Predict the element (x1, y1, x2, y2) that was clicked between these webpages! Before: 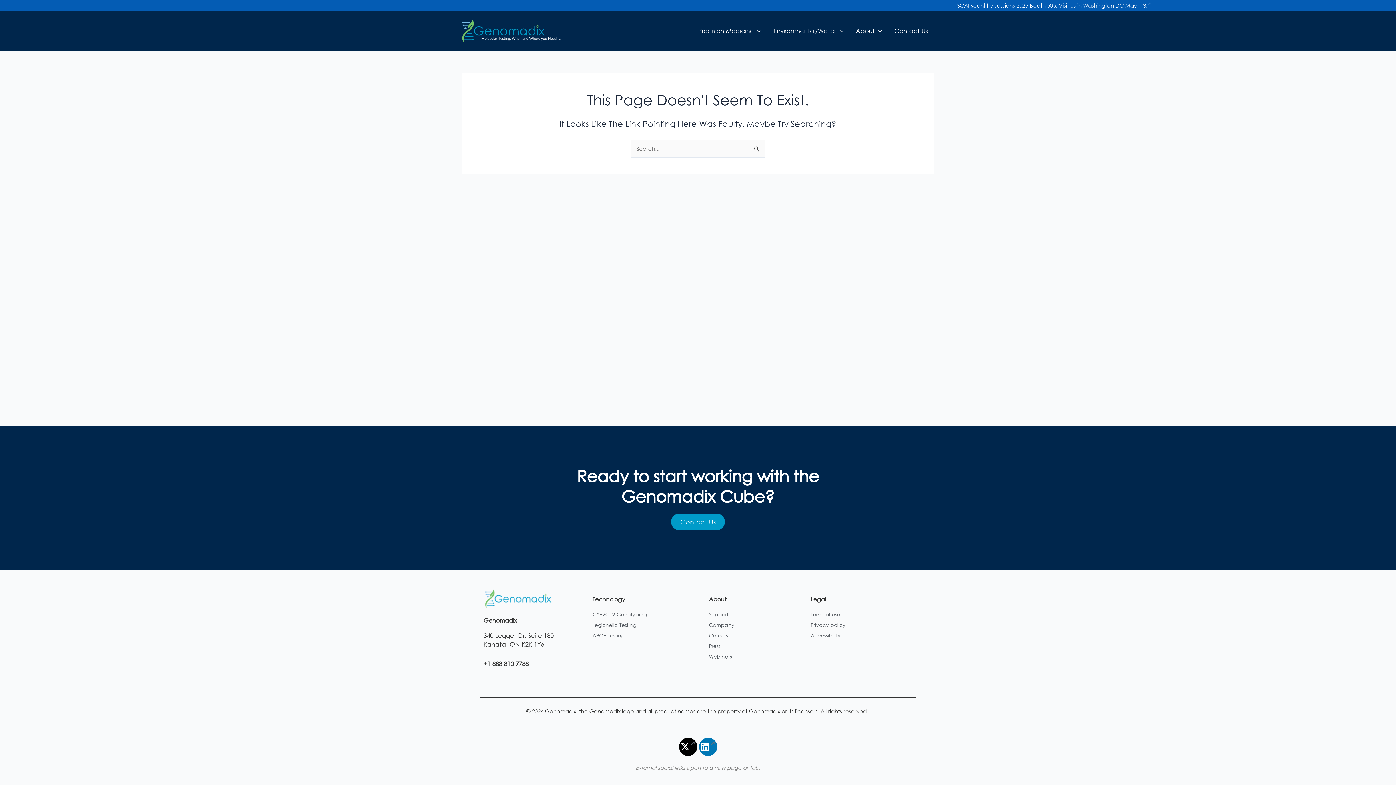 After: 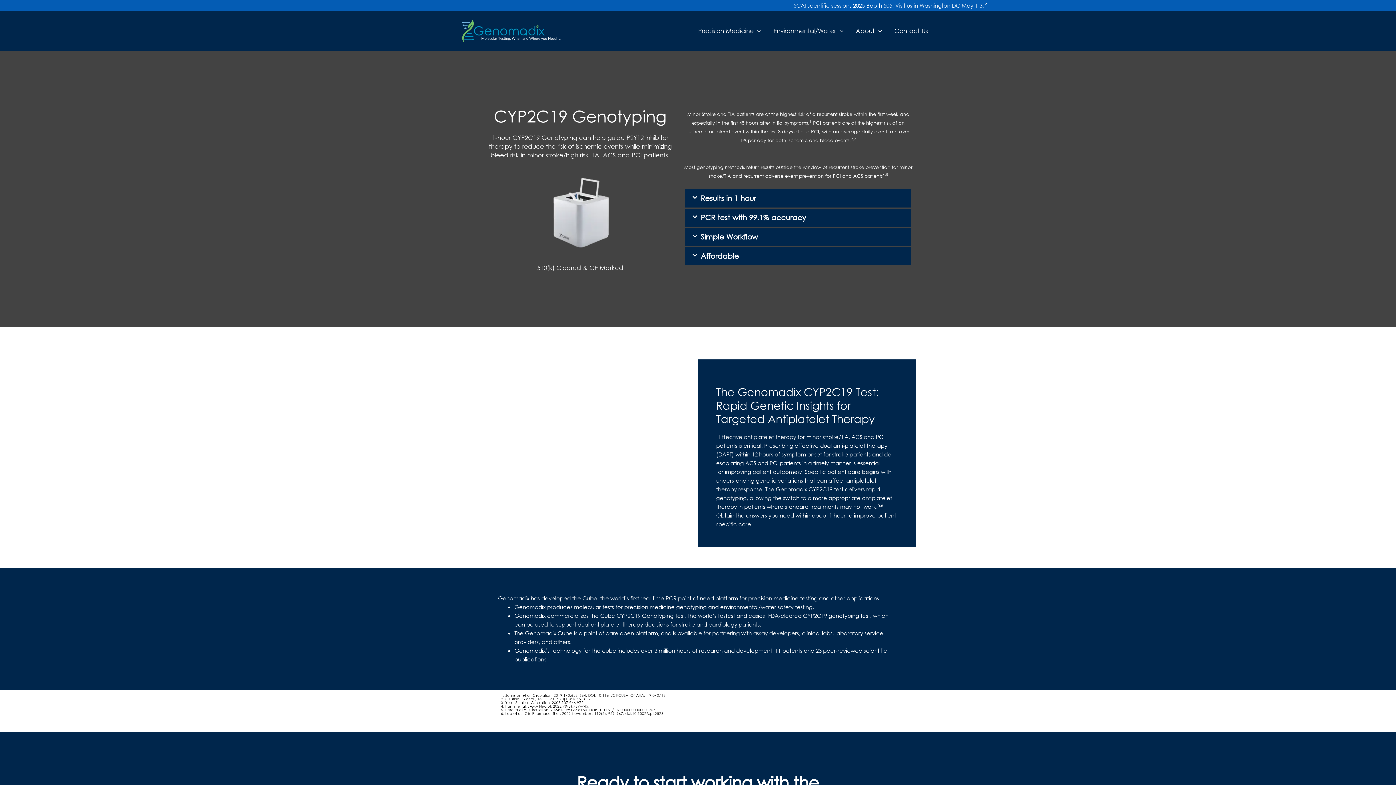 Action: label: CYP2C19 Genotyping bbox: (592, 610, 694, 619)